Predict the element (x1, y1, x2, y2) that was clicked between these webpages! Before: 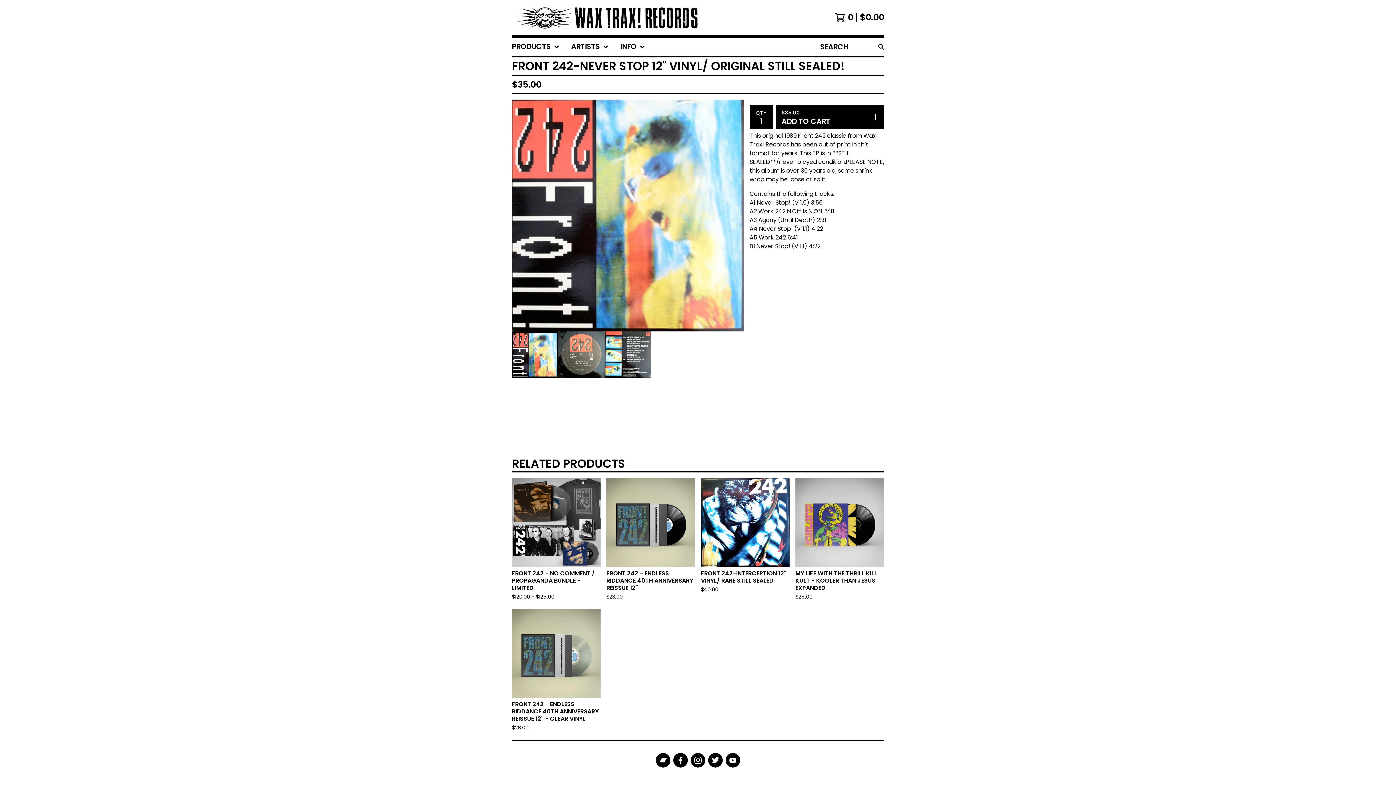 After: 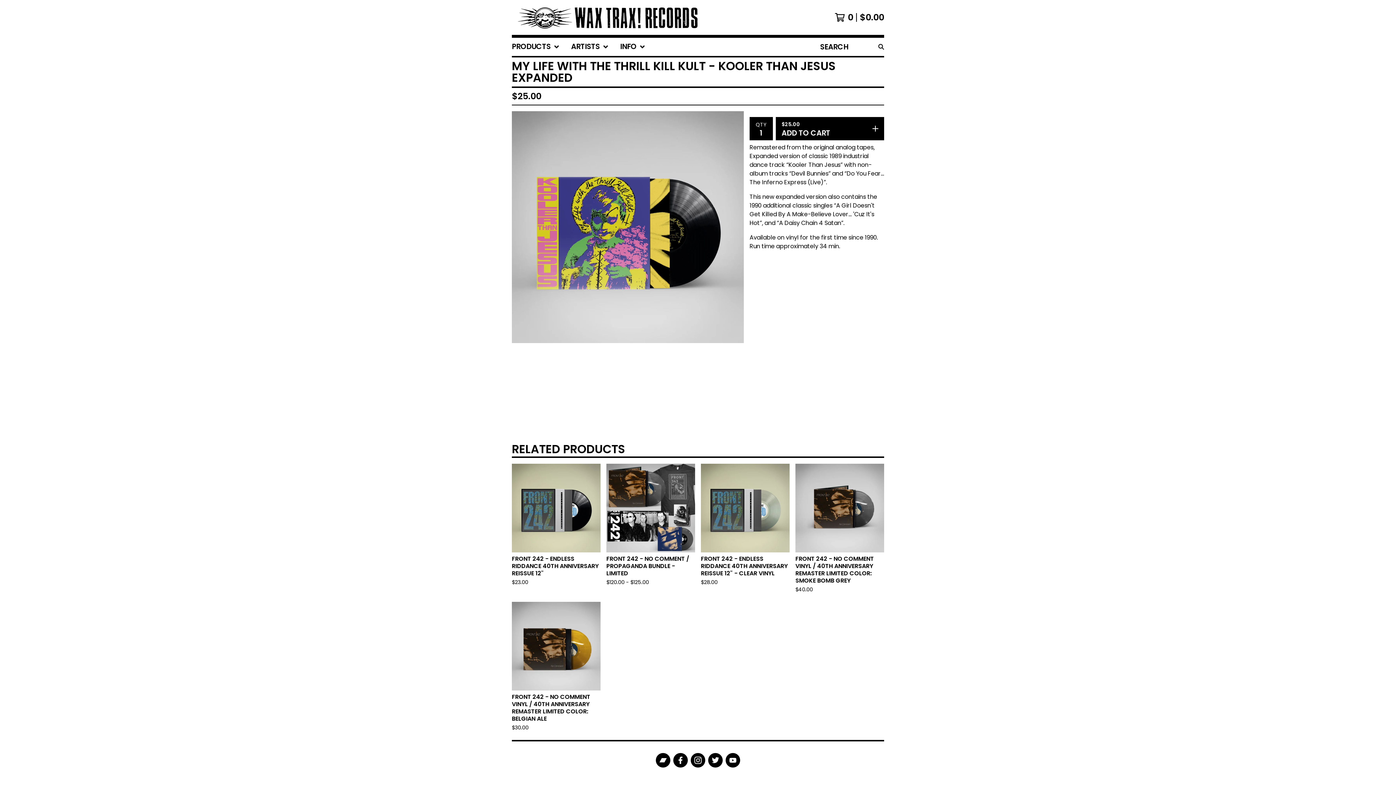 Action: label: MY LIFE WITH THE THRILL KILL KULT - KOOLER THAN JESUS EXPANDED
$25.00 bbox: (792, 475, 887, 606)